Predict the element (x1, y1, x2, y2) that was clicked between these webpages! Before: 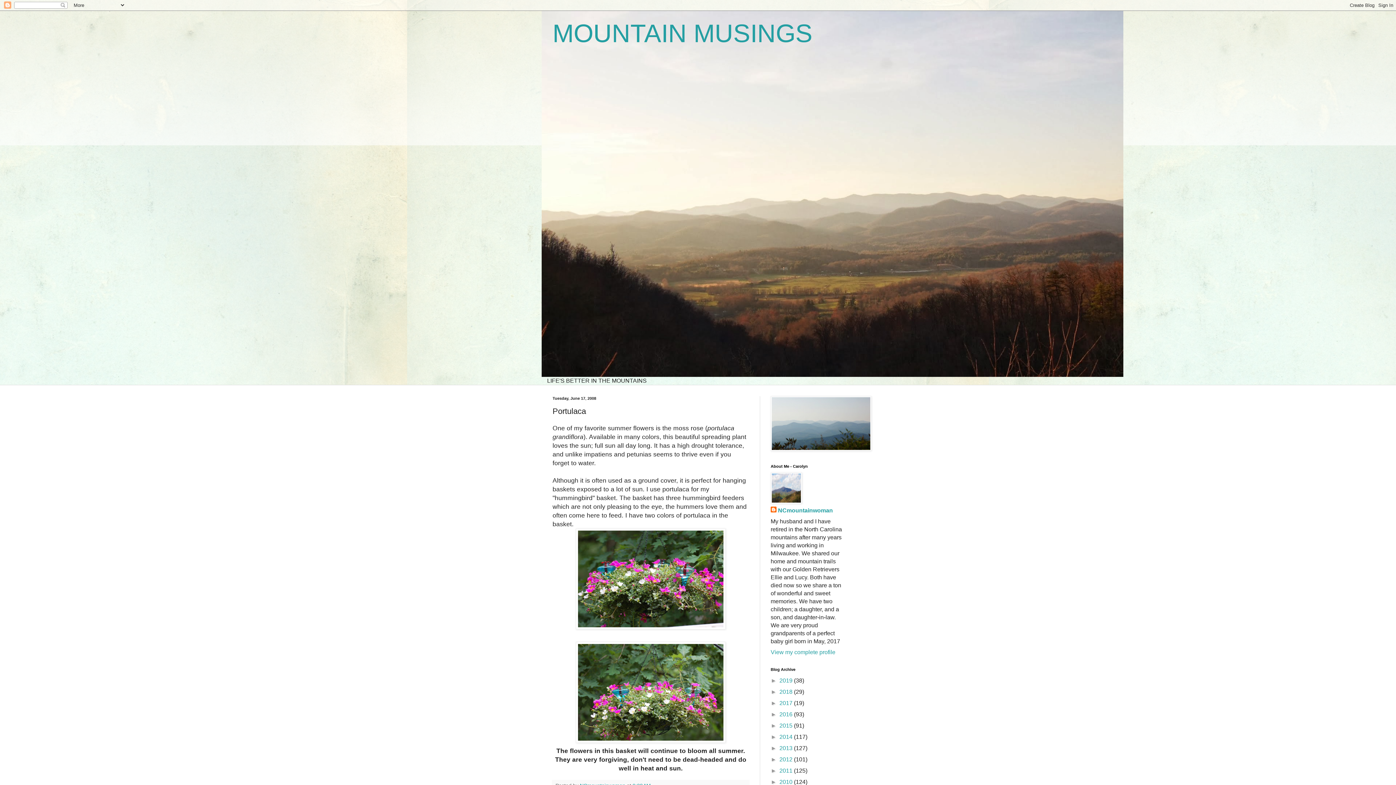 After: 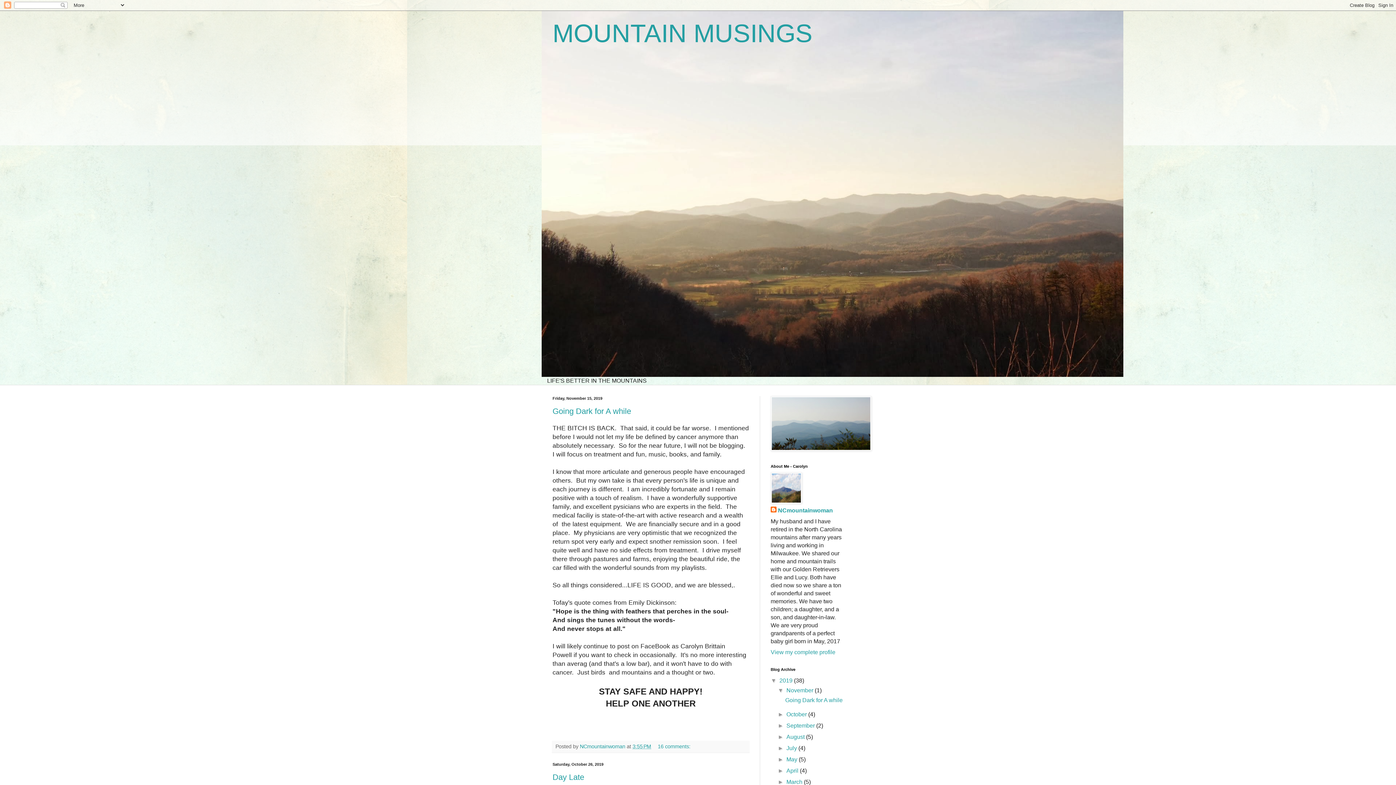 Action: label: 2019  bbox: (779, 677, 794, 684)